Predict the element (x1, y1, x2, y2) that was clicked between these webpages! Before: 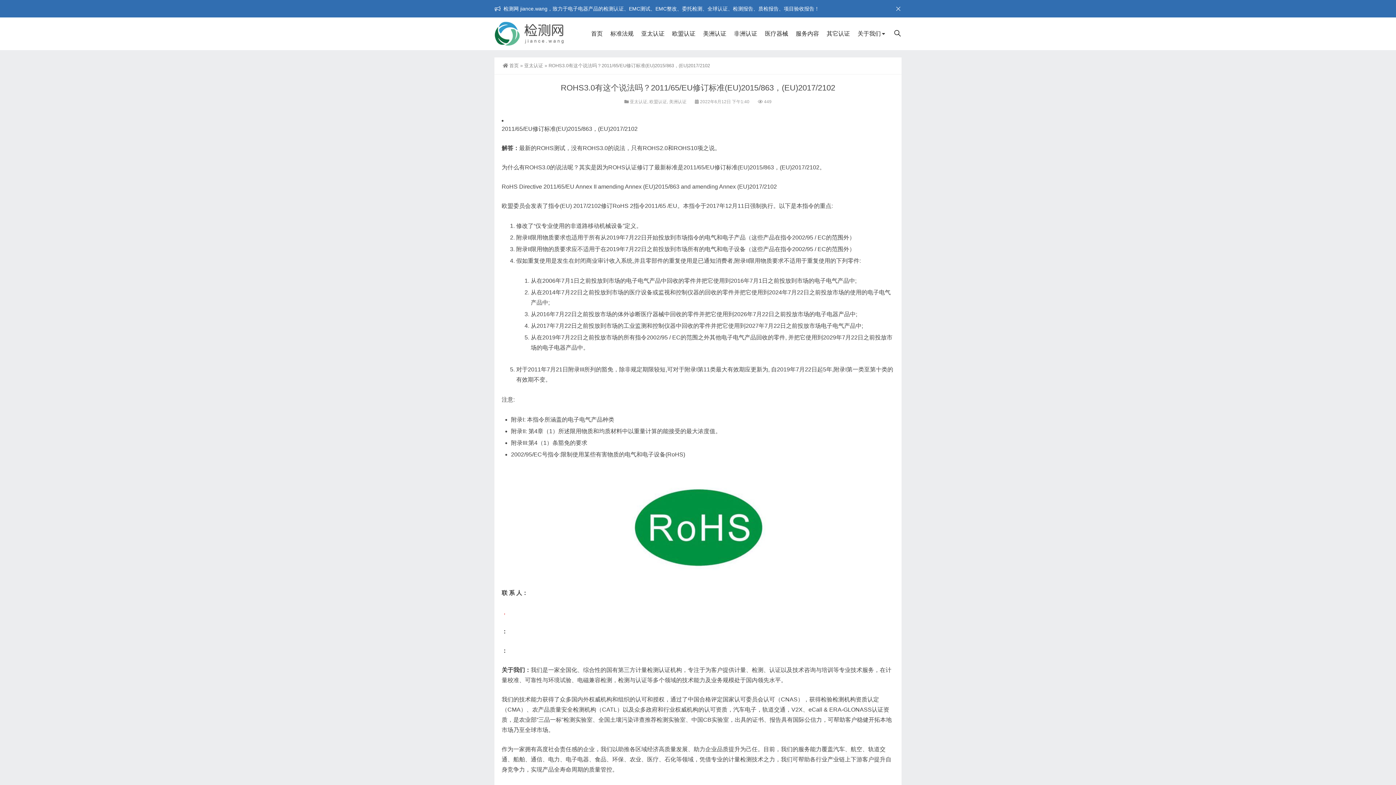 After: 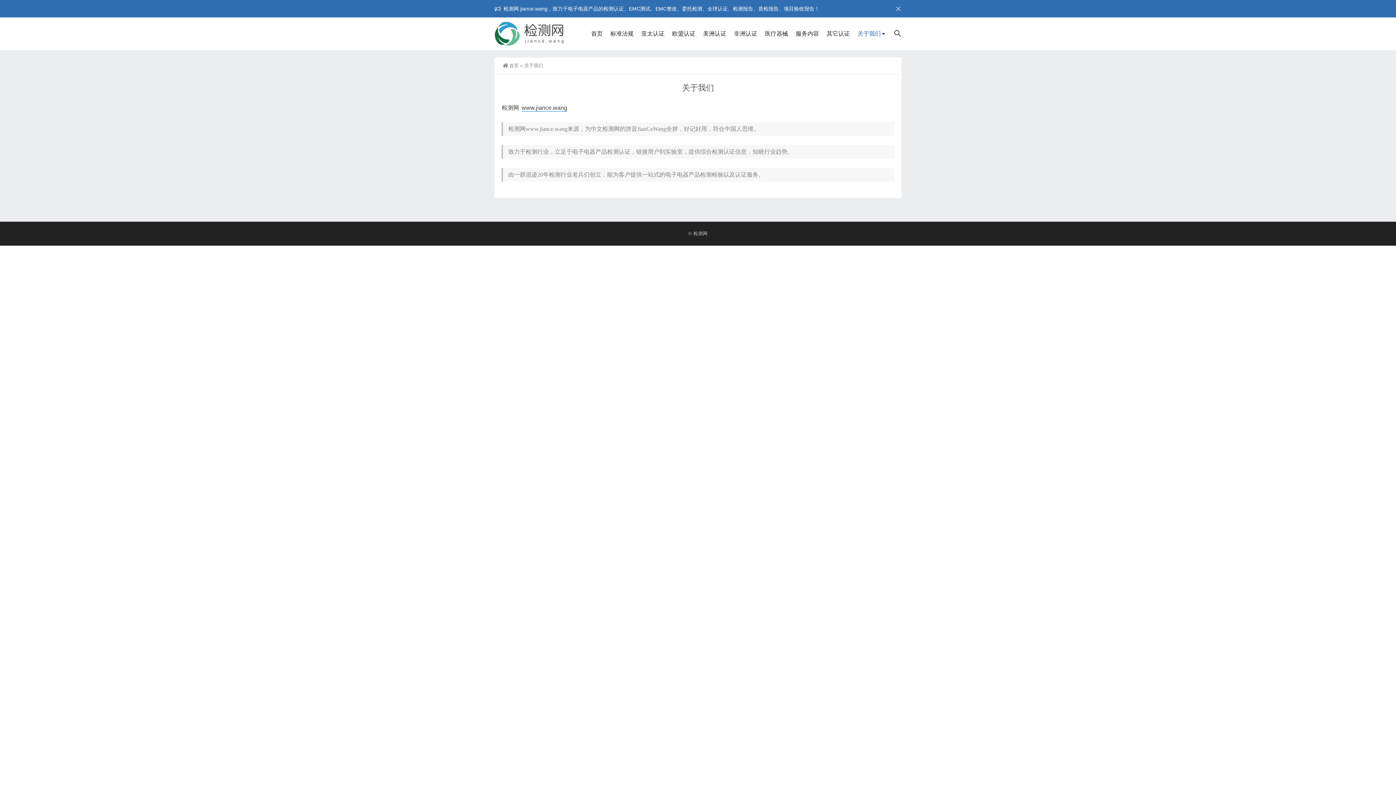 Action: label: 关于我们 bbox: (854, 17, 888, 50)